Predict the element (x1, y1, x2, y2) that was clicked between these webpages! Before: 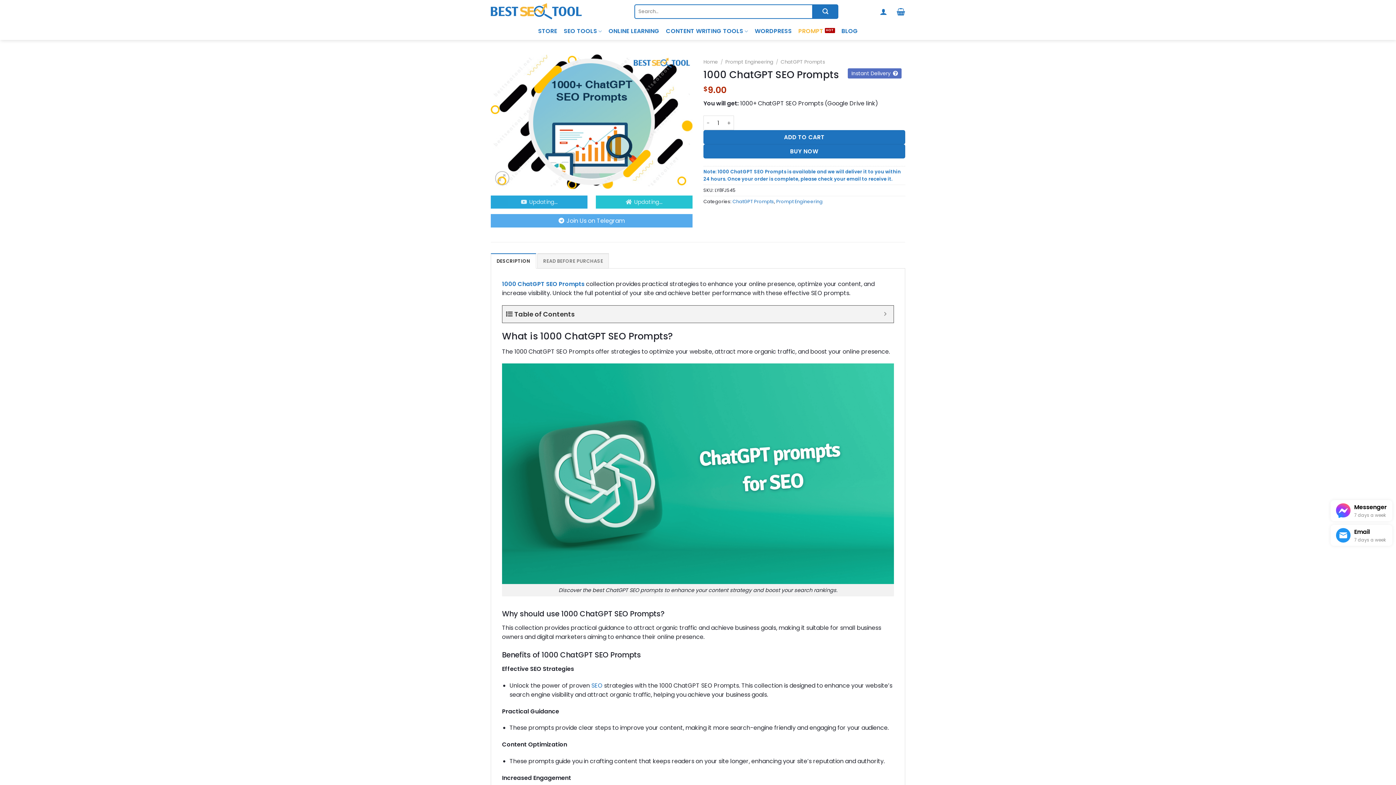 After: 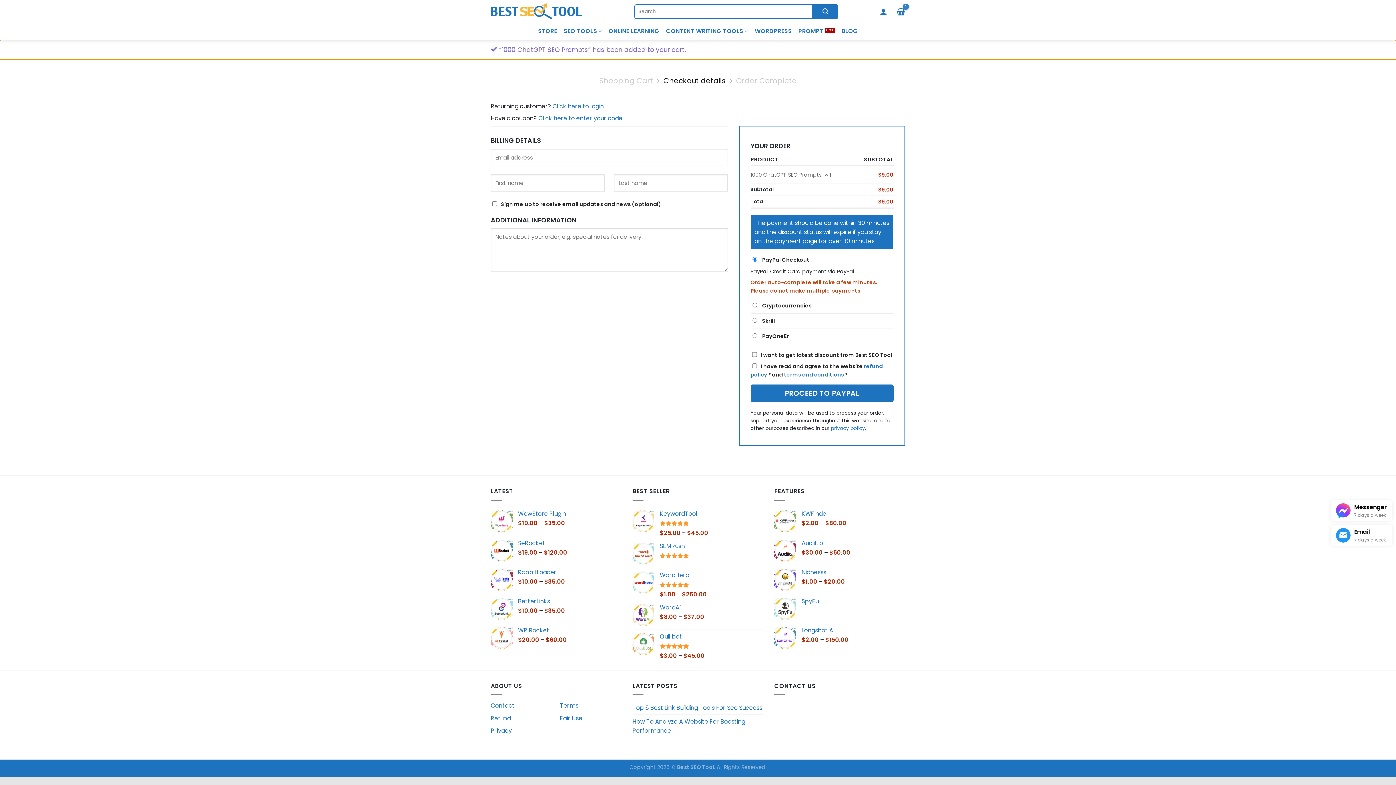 Action: label: BUY NOW bbox: (703, 144, 905, 158)